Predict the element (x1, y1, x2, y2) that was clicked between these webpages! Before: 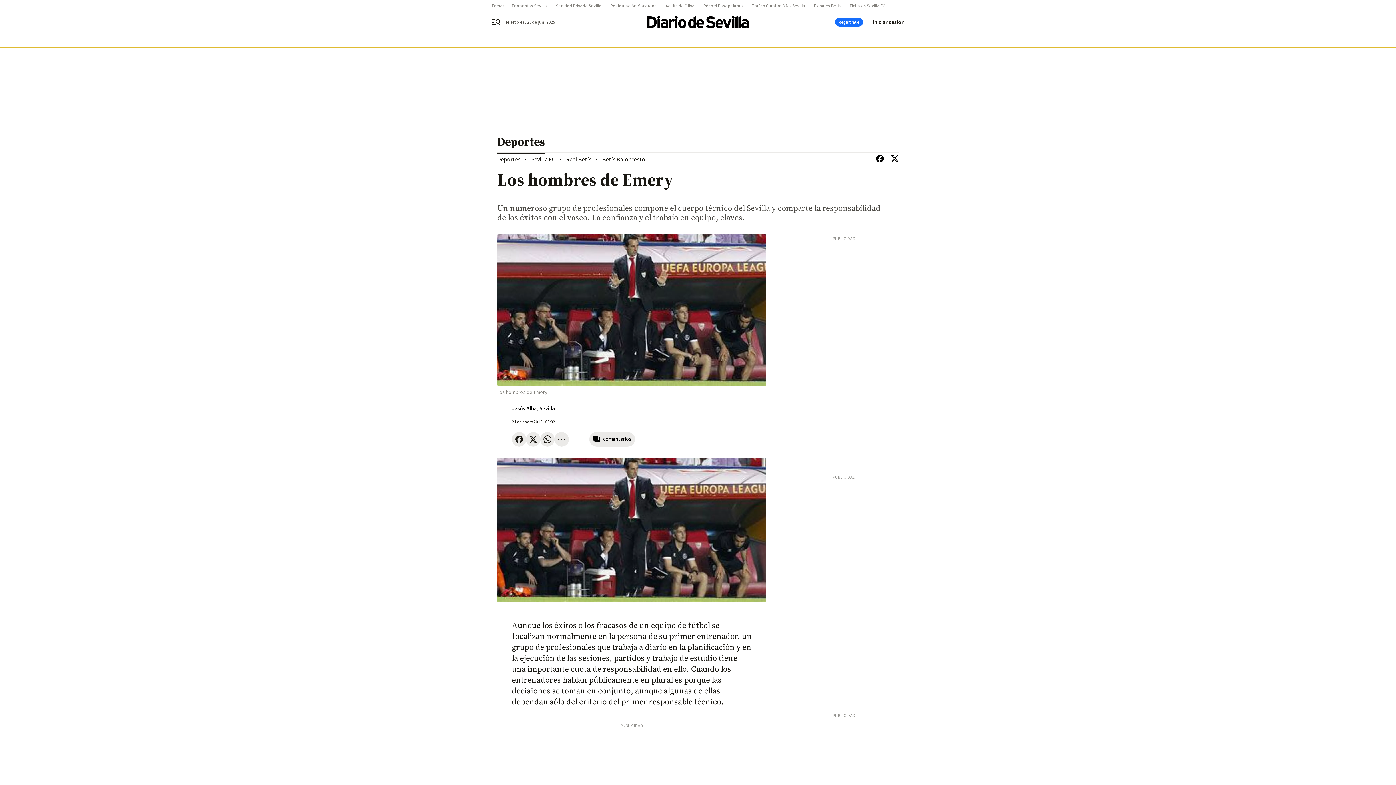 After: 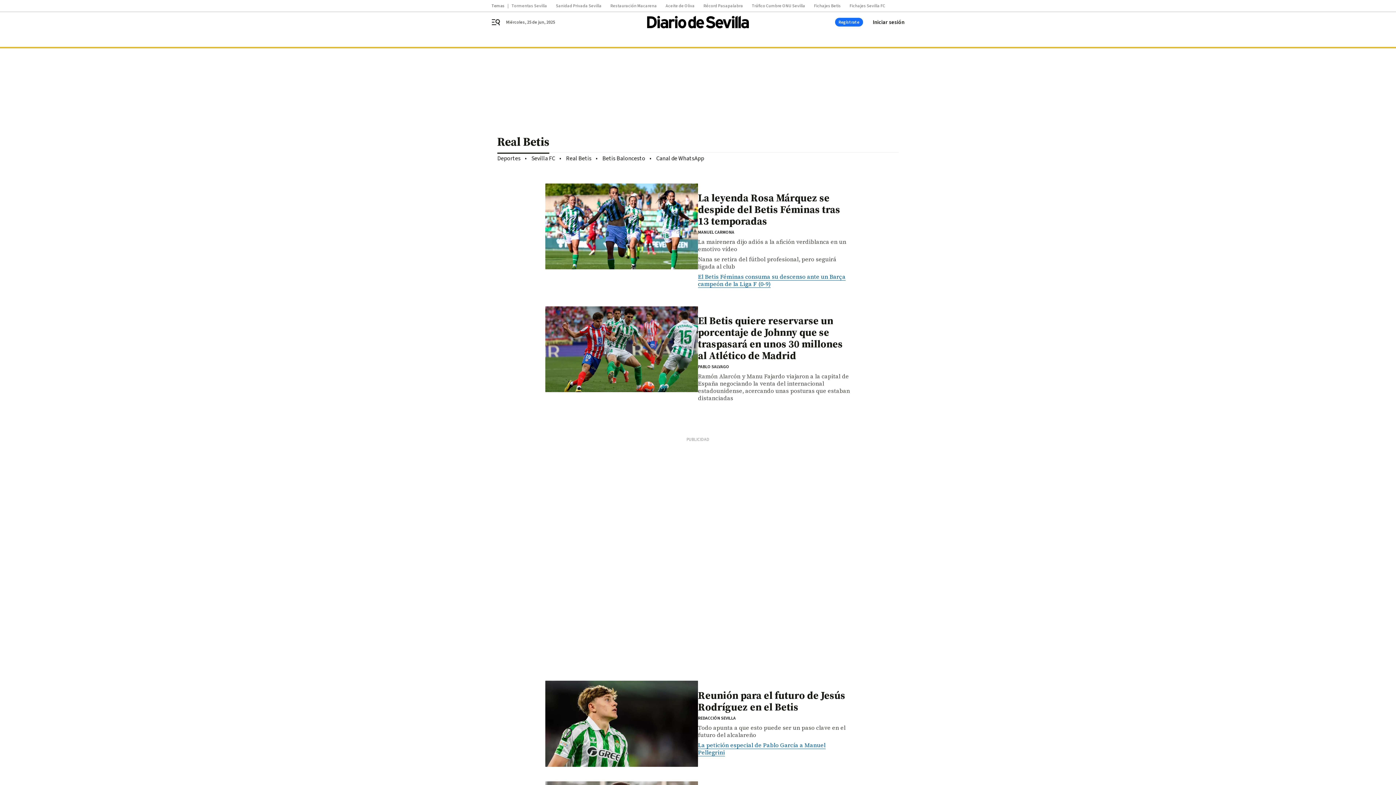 Action: label: Real Betis bbox: (566, 155, 591, 163)